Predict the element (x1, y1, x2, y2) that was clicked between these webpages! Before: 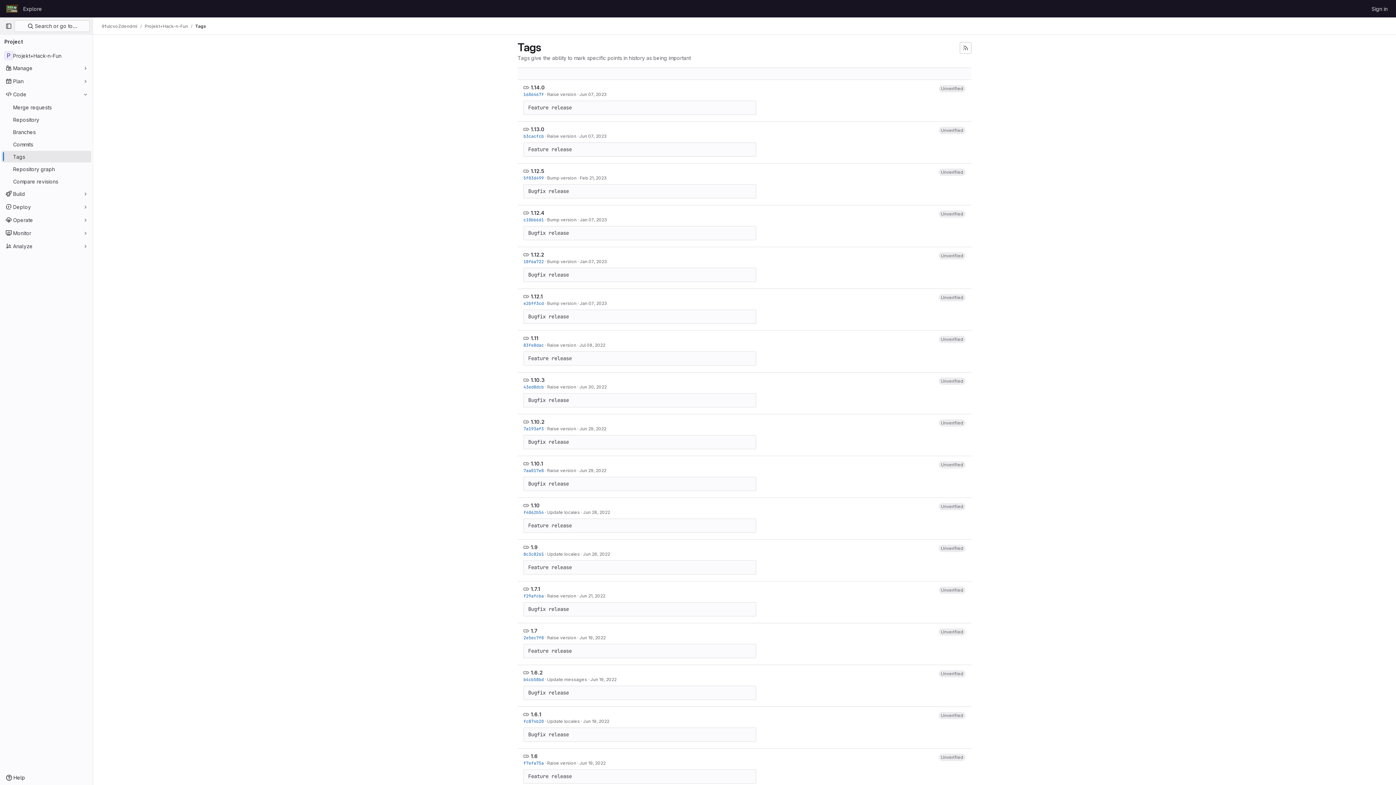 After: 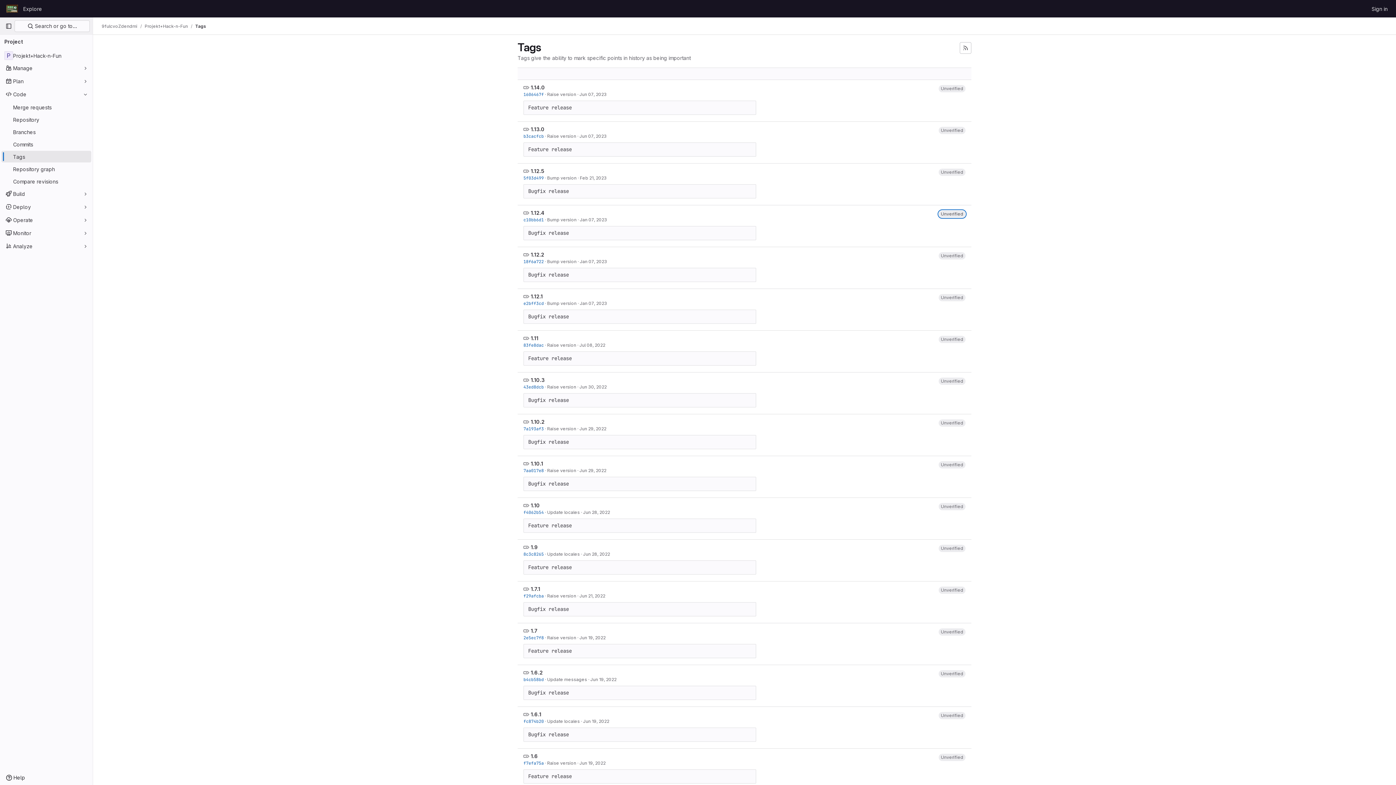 Action: bbox: (938, 210, 965, 217) label: Unverified